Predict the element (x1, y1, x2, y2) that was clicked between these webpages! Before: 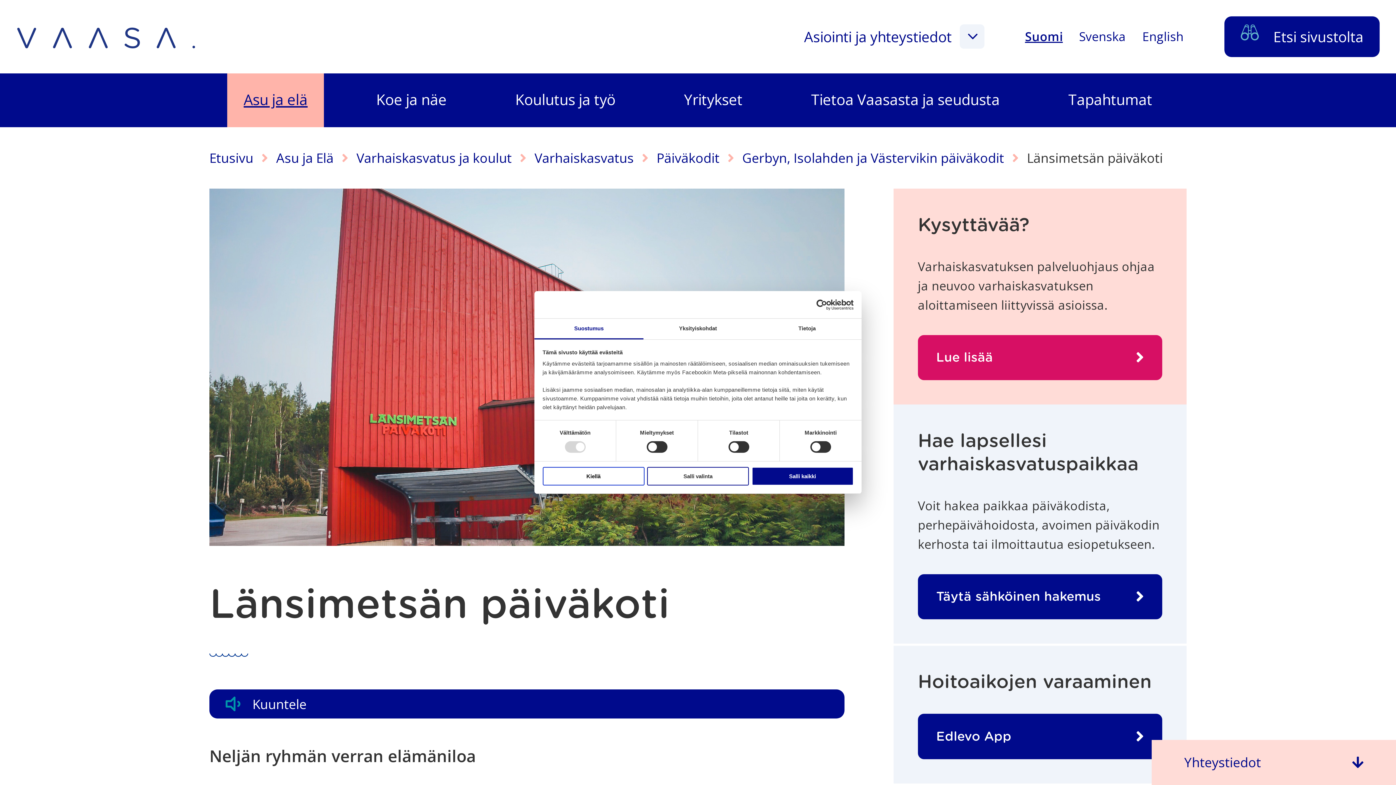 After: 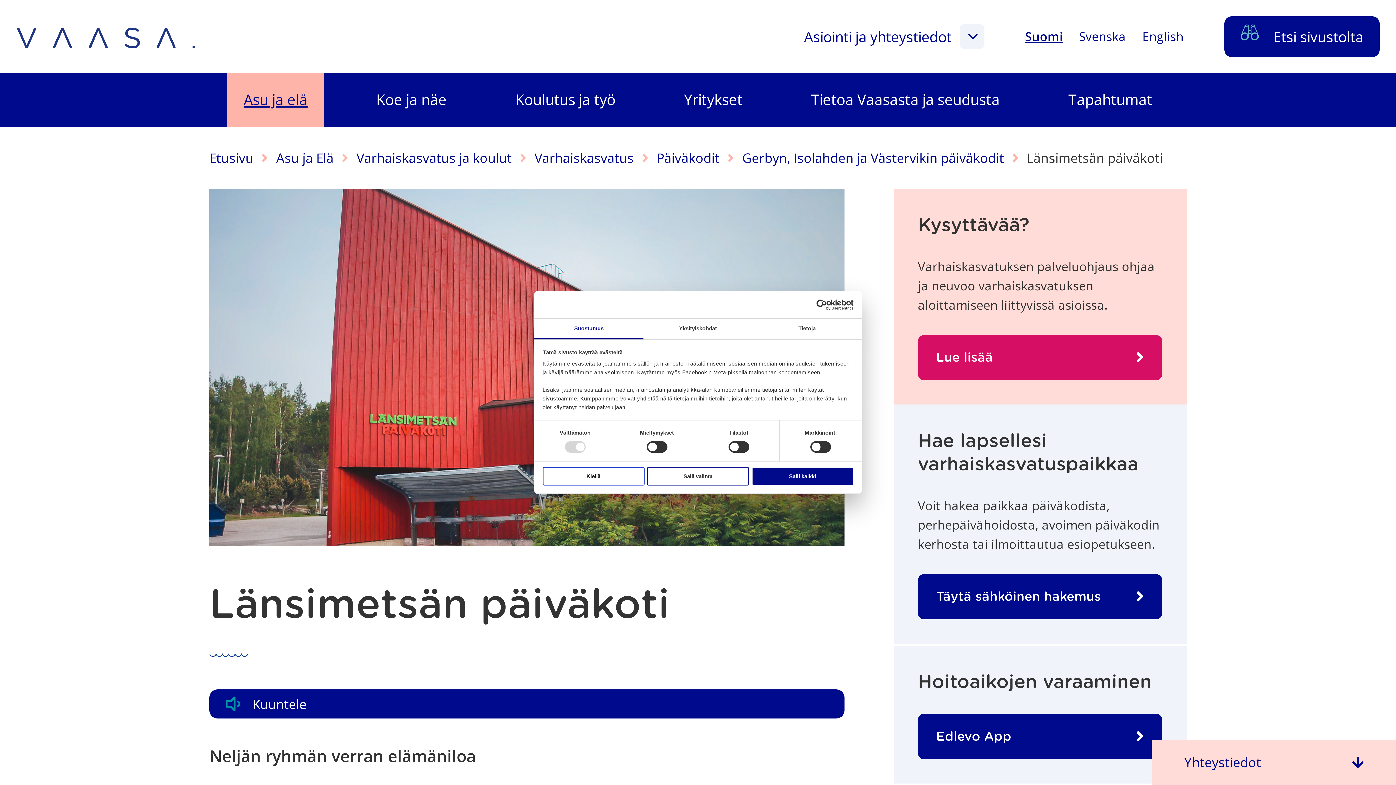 Action: label: Usercentrics Cookiebot - opens in a new window bbox: (790, 299, 853, 310)